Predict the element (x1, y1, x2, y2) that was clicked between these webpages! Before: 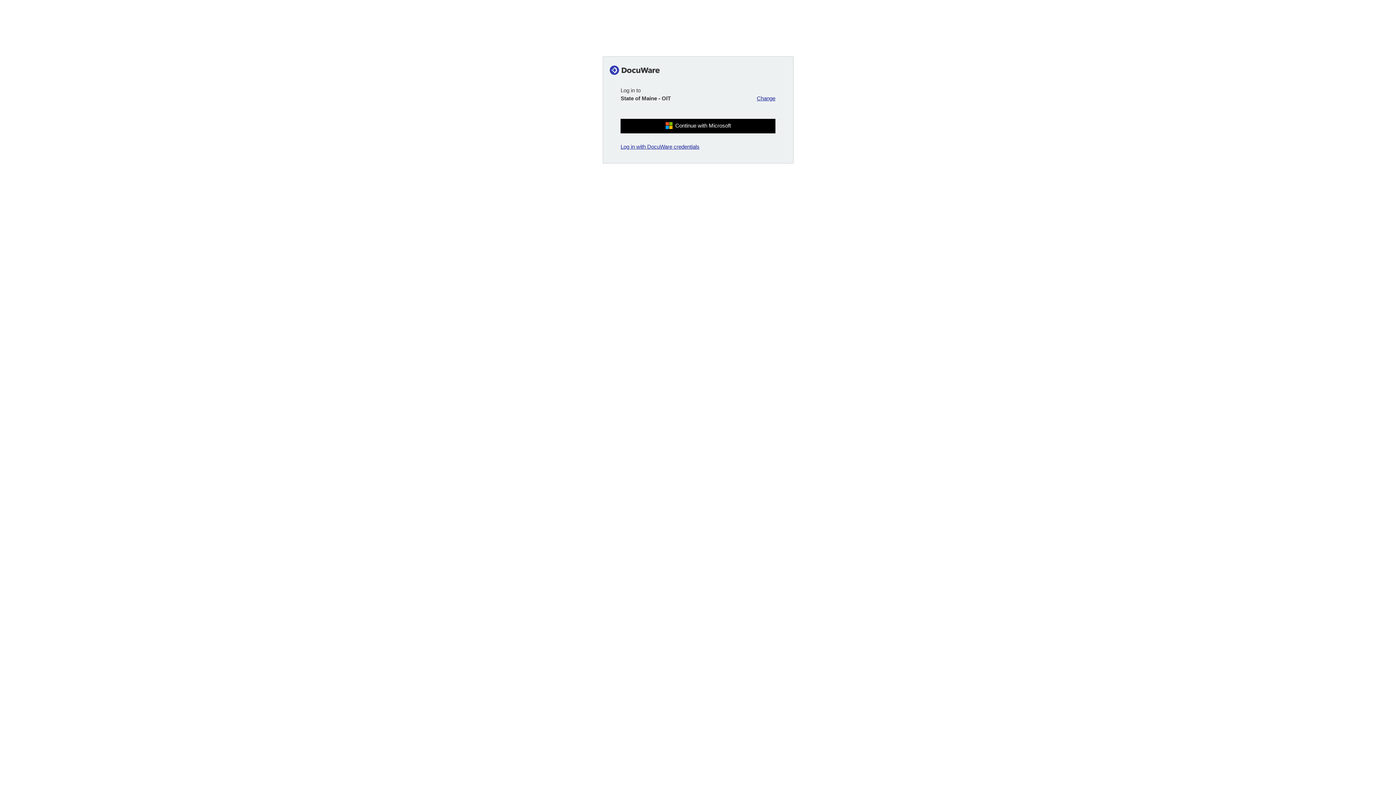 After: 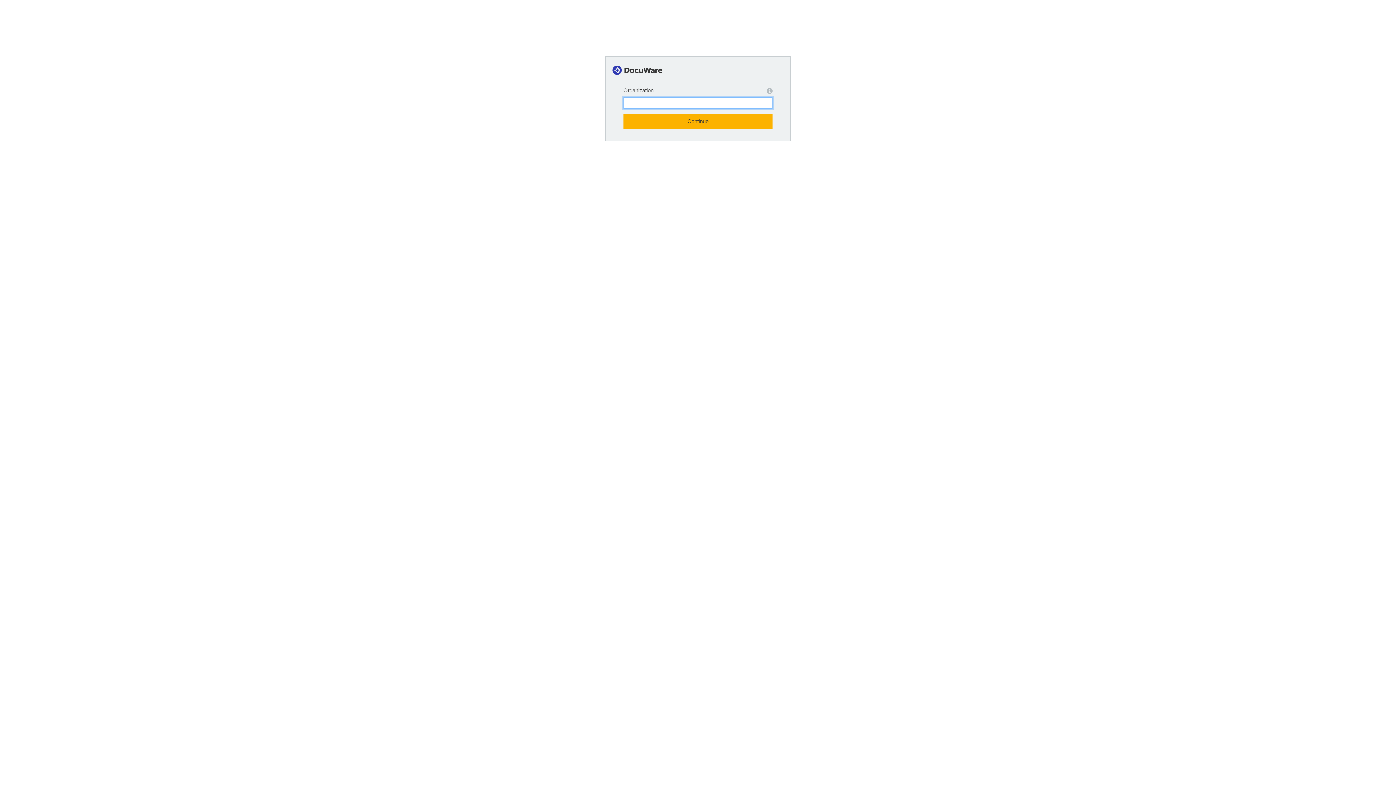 Action: label: Change bbox: (757, 95, 775, 101)